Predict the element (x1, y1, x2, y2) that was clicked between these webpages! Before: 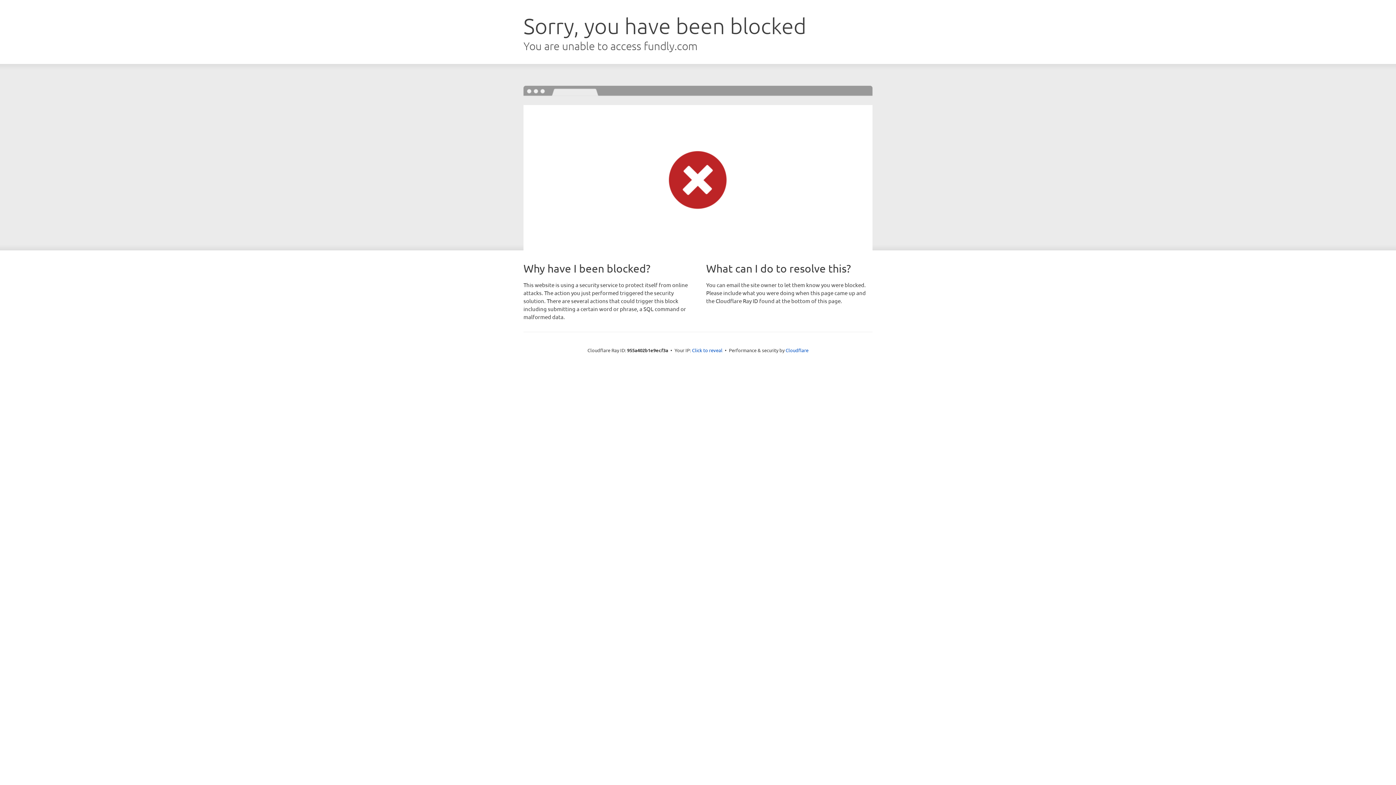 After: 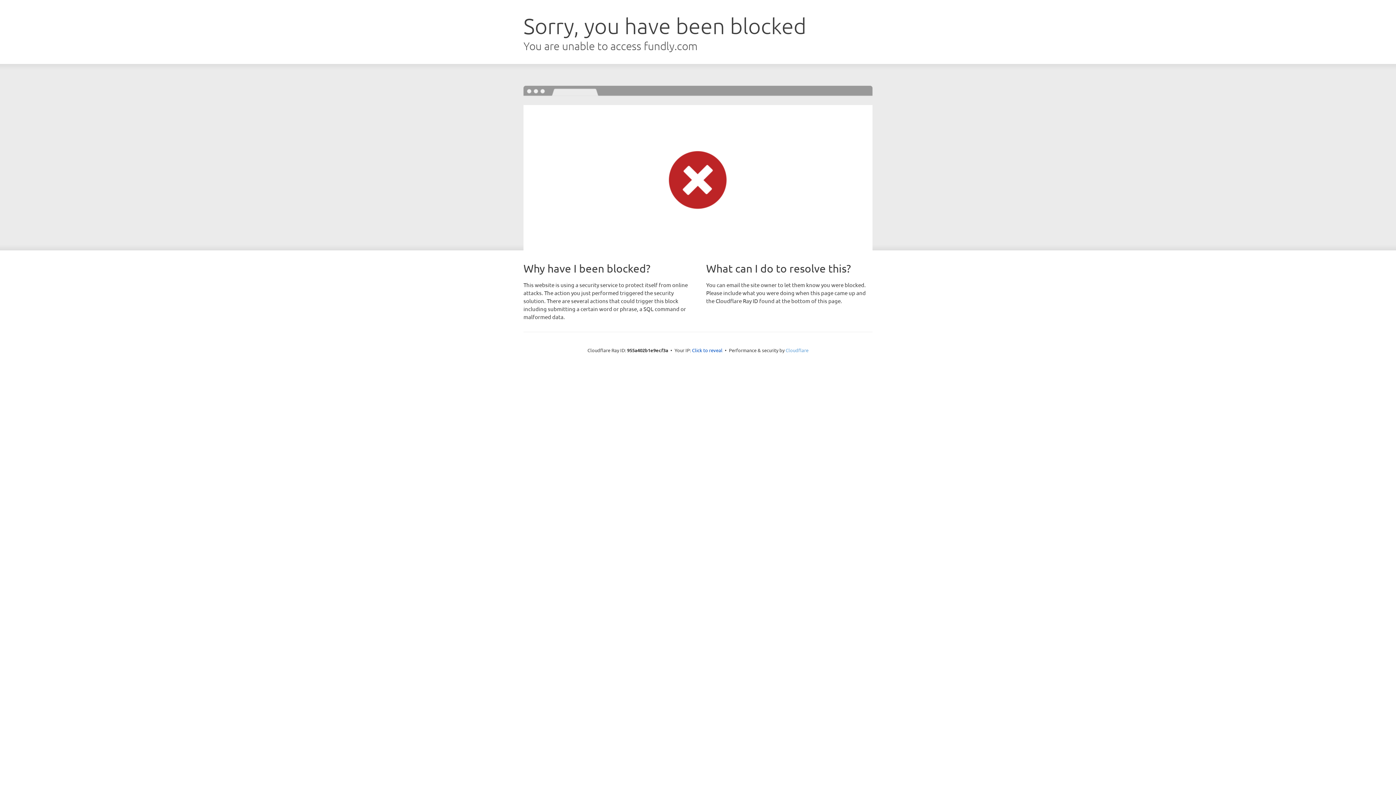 Action: bbox: (785, 347, 808, 353) label: Cloudflare